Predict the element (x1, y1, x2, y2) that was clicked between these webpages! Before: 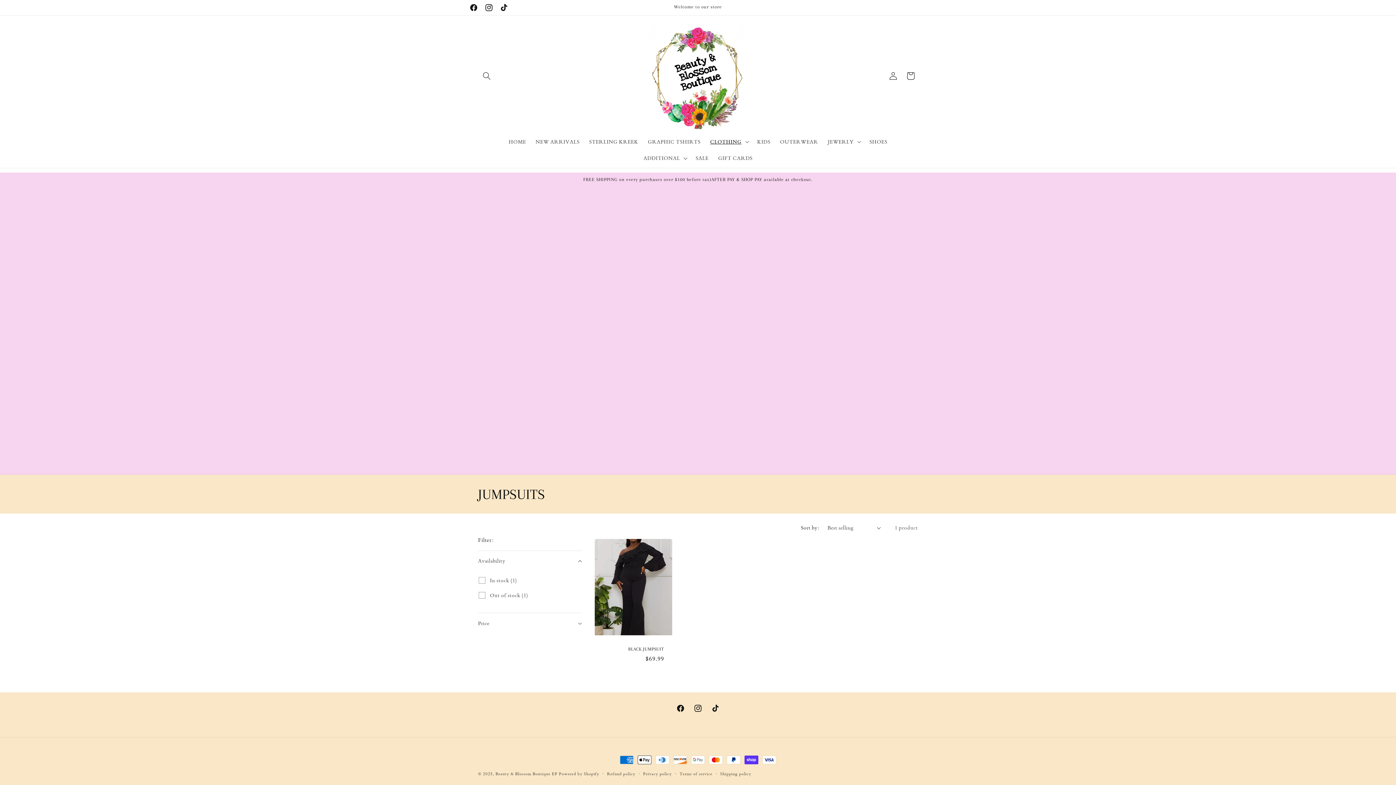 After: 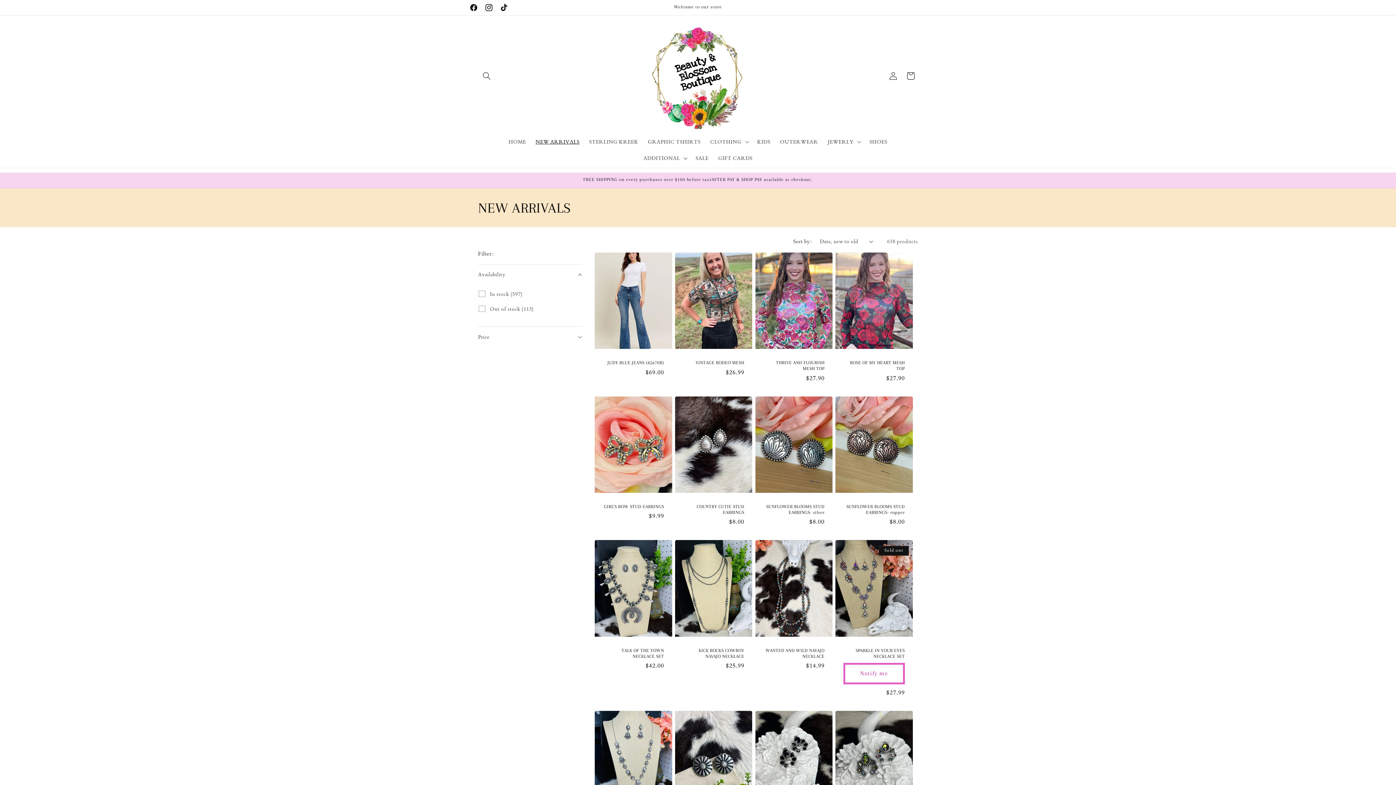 Action: label: NEW ARRIVALS bbox: (530, 133, 584, 150)